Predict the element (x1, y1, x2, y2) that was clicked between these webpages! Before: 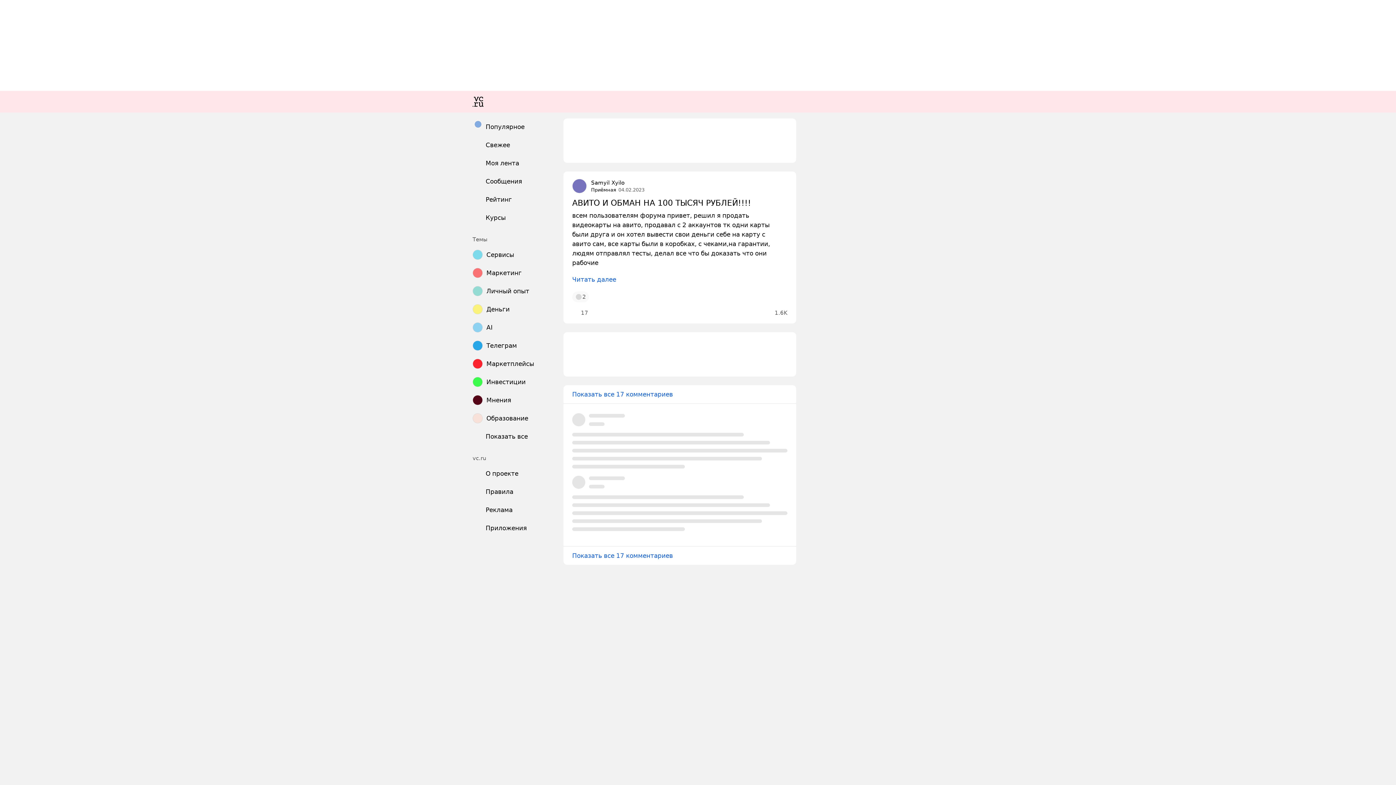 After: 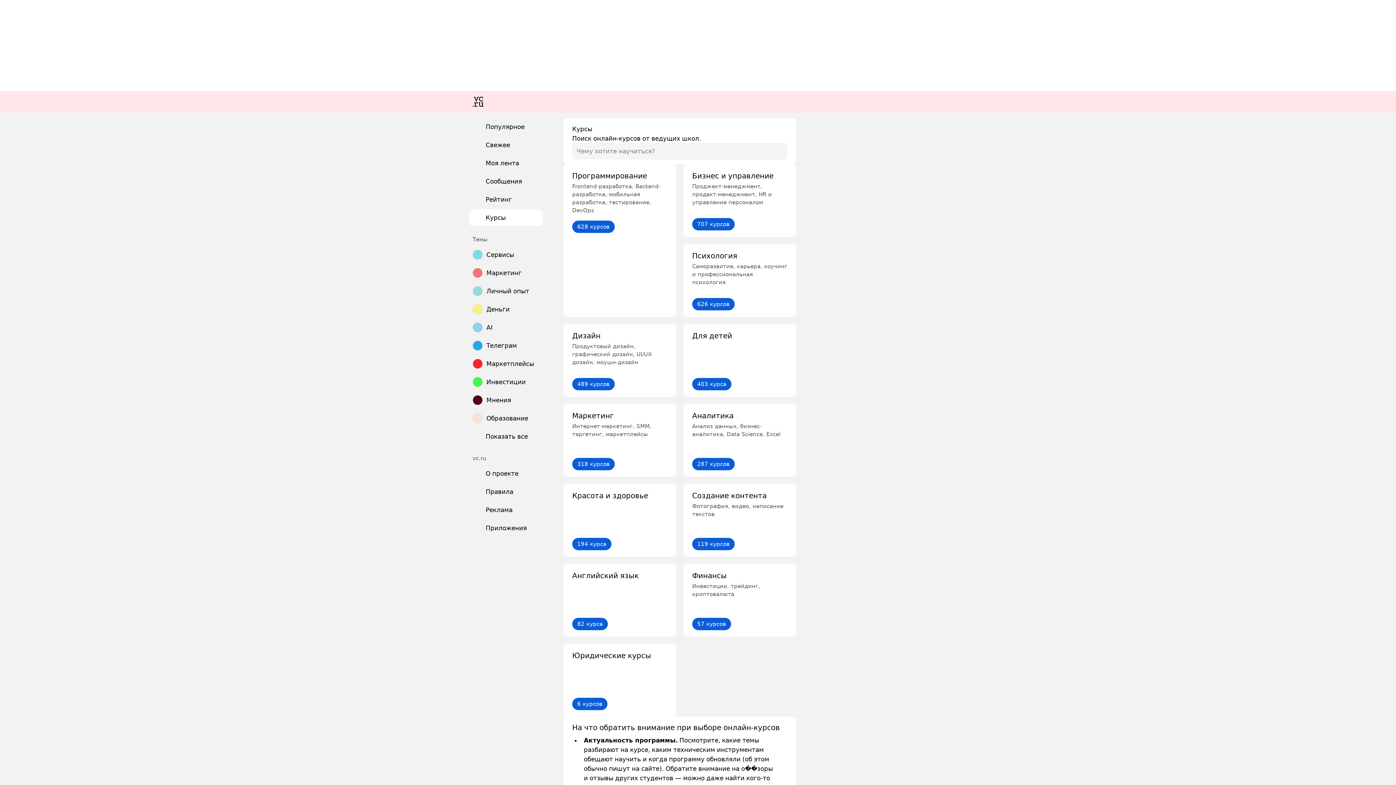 Action: label: Курсы bbox: (469, 209, 542, 226)